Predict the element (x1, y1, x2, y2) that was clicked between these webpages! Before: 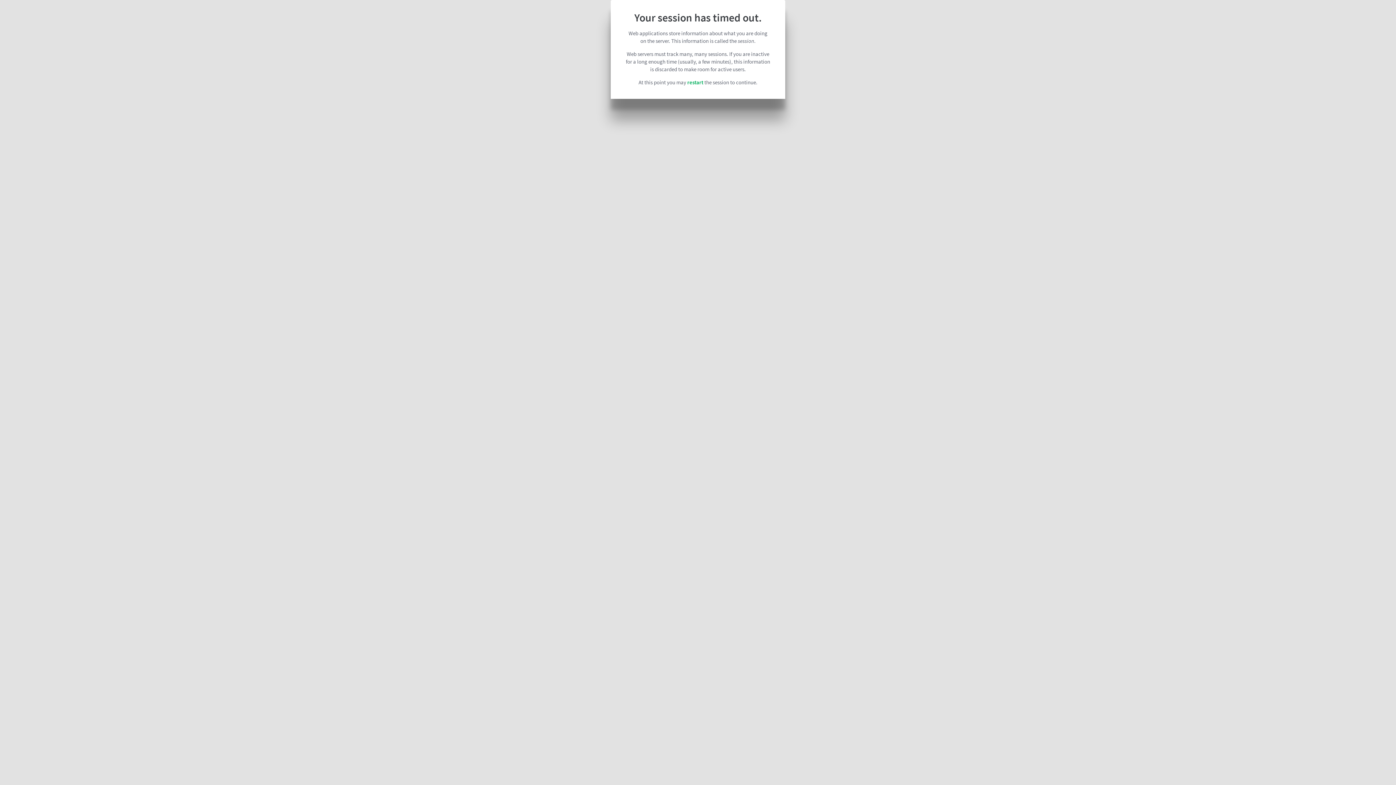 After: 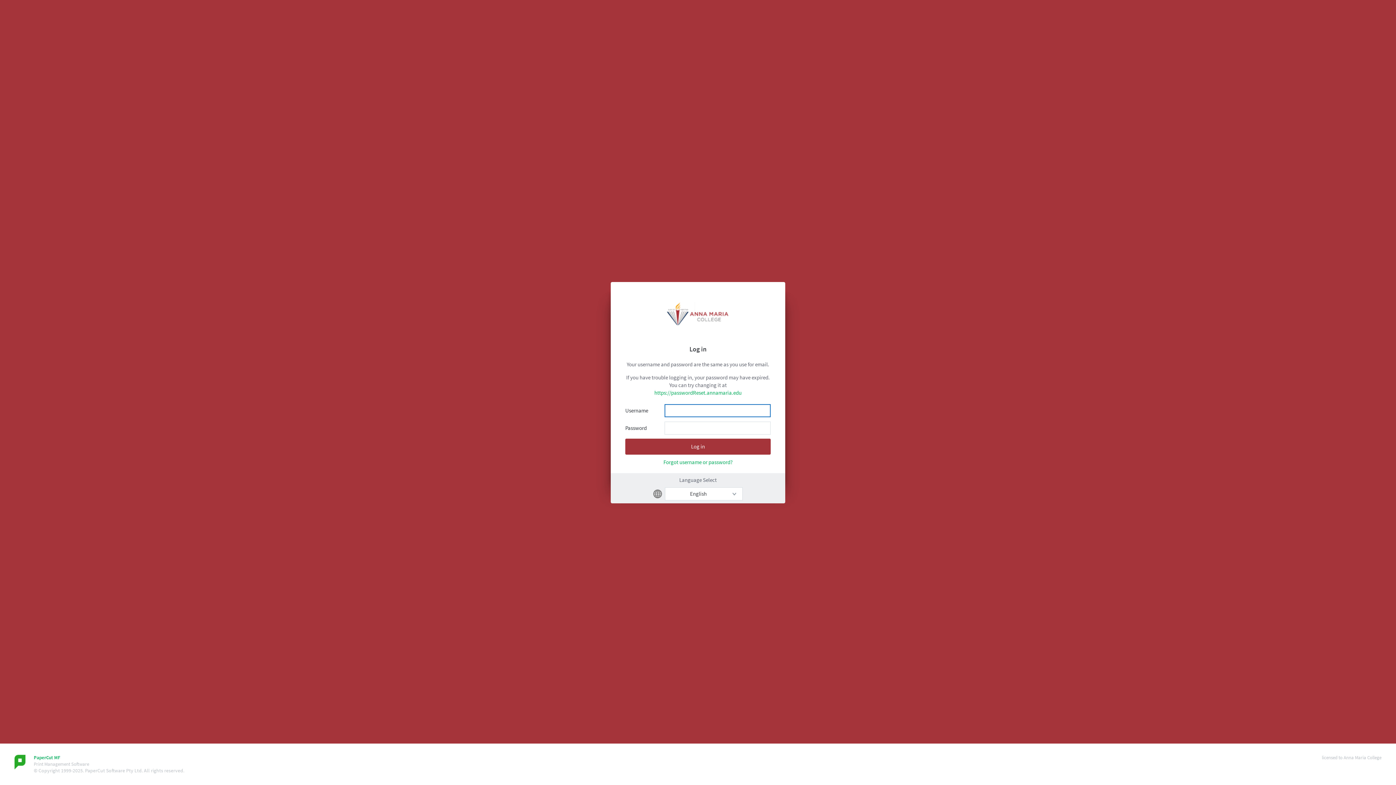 Action: bbox: (687, 78, 703, 85) label: restart